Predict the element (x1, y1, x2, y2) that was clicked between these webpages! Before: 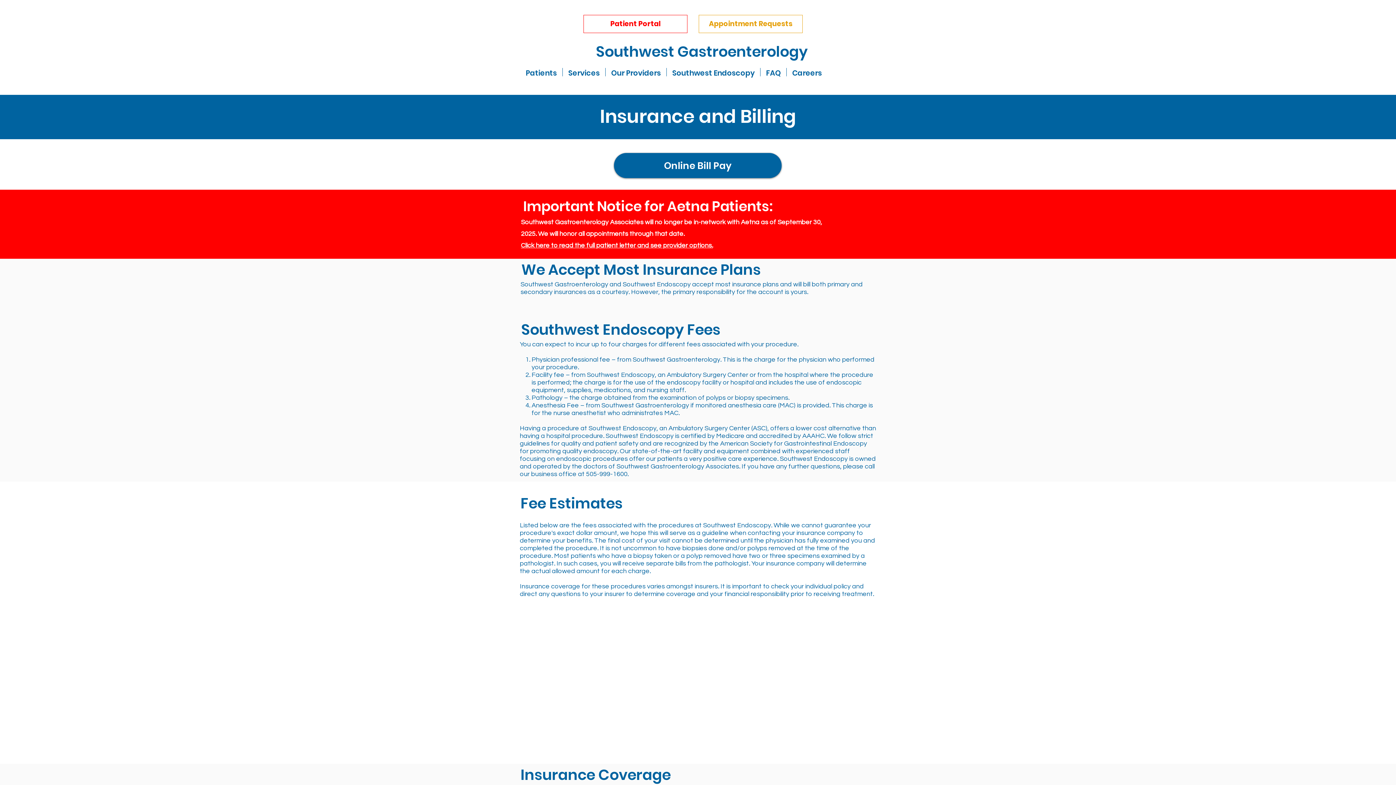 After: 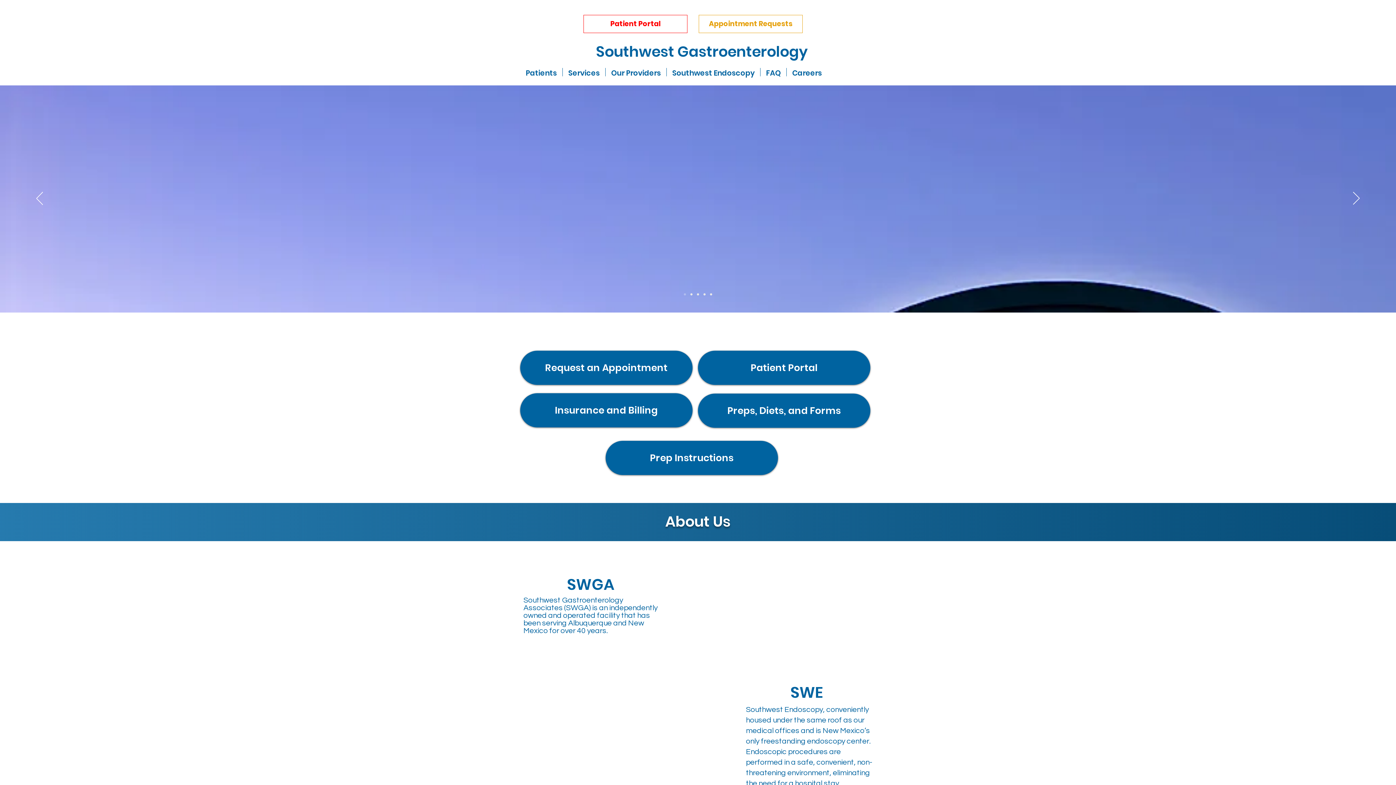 Action: label: Our Providers bbox: (605, 68, 666, 76)